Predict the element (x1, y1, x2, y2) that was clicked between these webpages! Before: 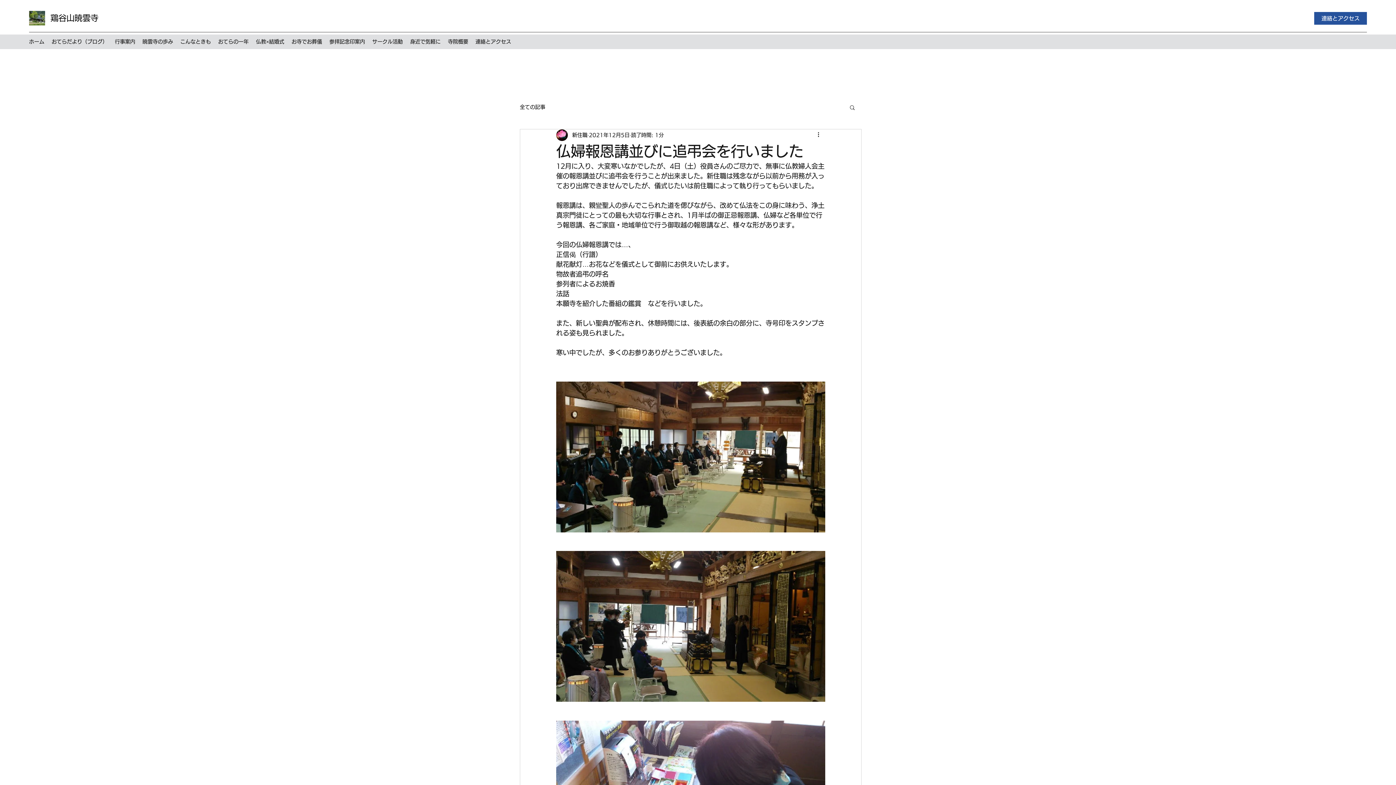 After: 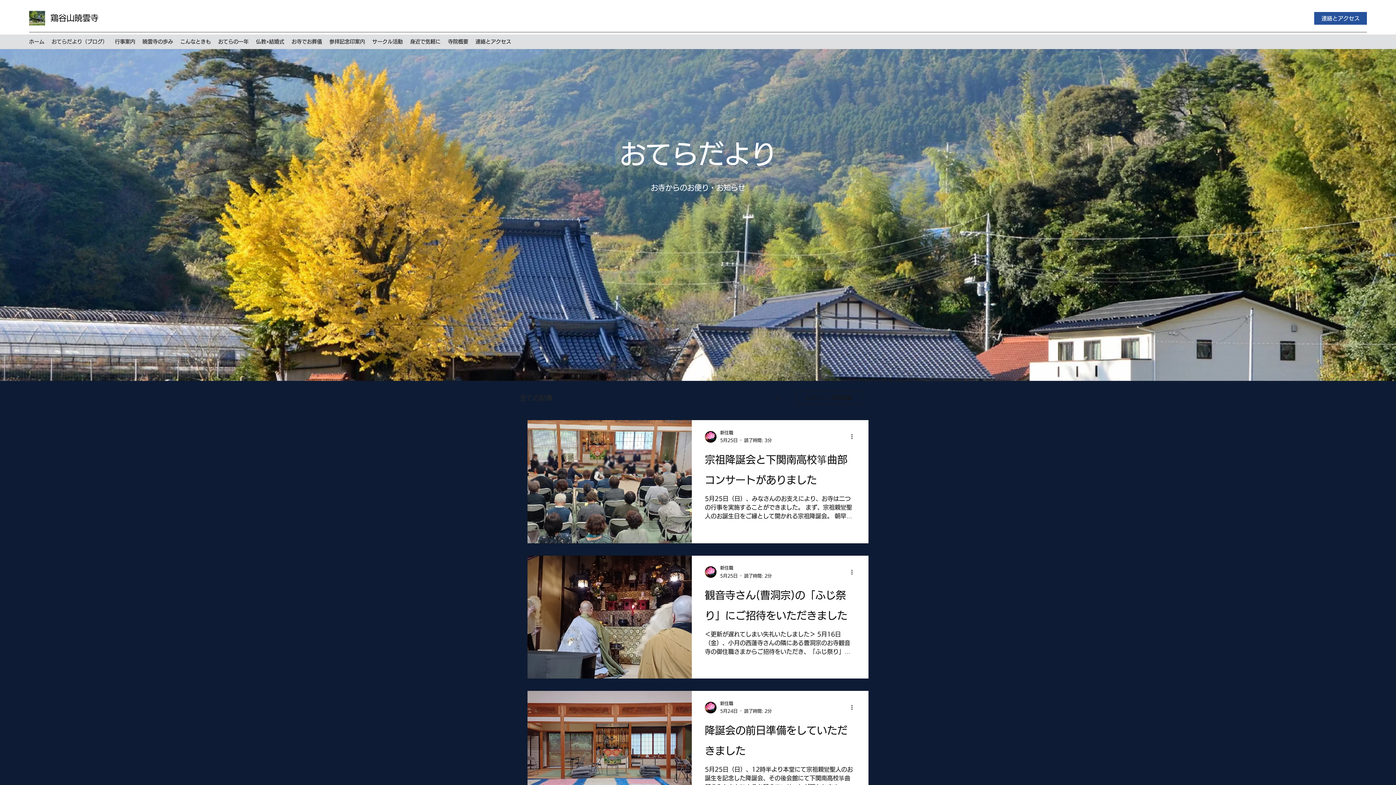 Action: bbox: (520, 103, 545, 110) label: 全ての記事